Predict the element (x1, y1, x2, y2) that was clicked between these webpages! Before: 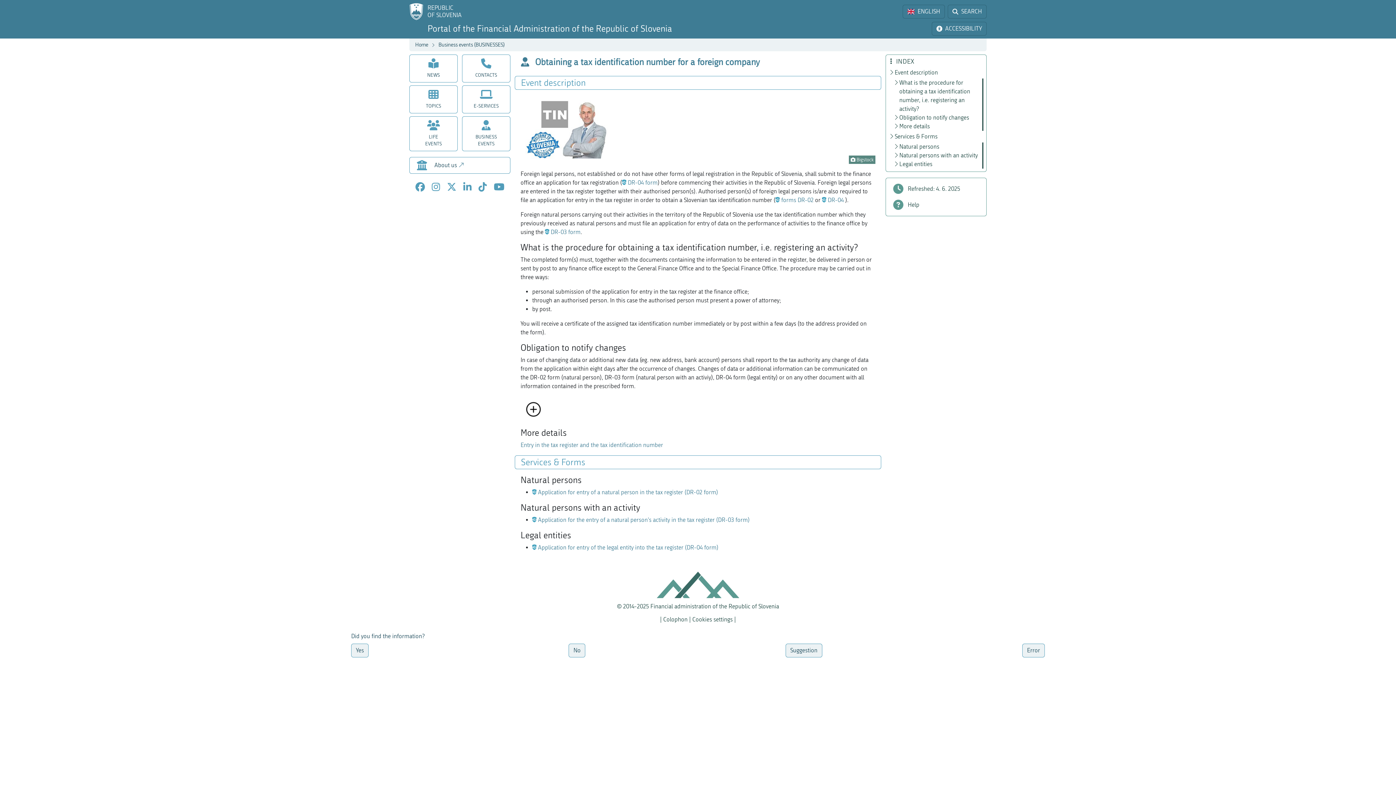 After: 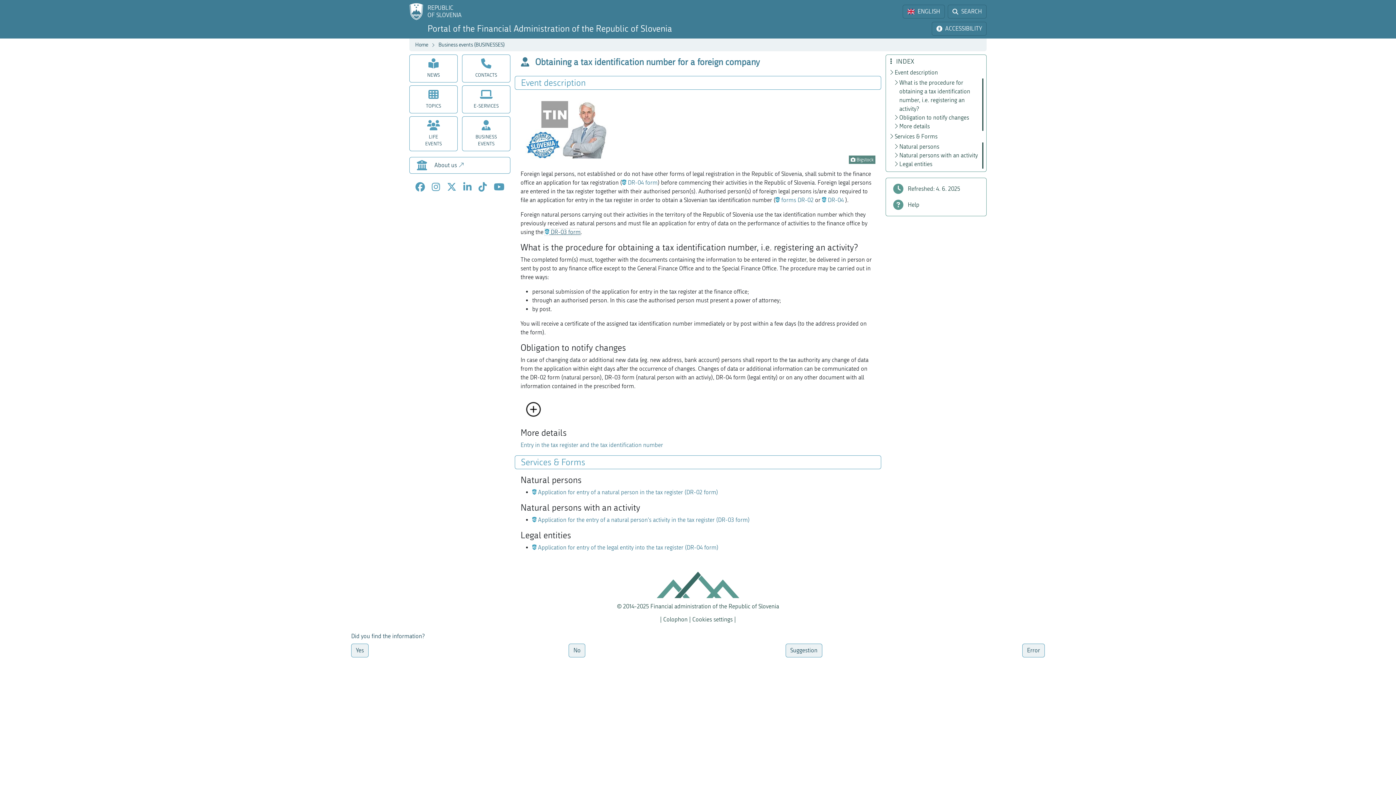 Action: bbox: (545, 228, 580, 235) label:  DR-03 form